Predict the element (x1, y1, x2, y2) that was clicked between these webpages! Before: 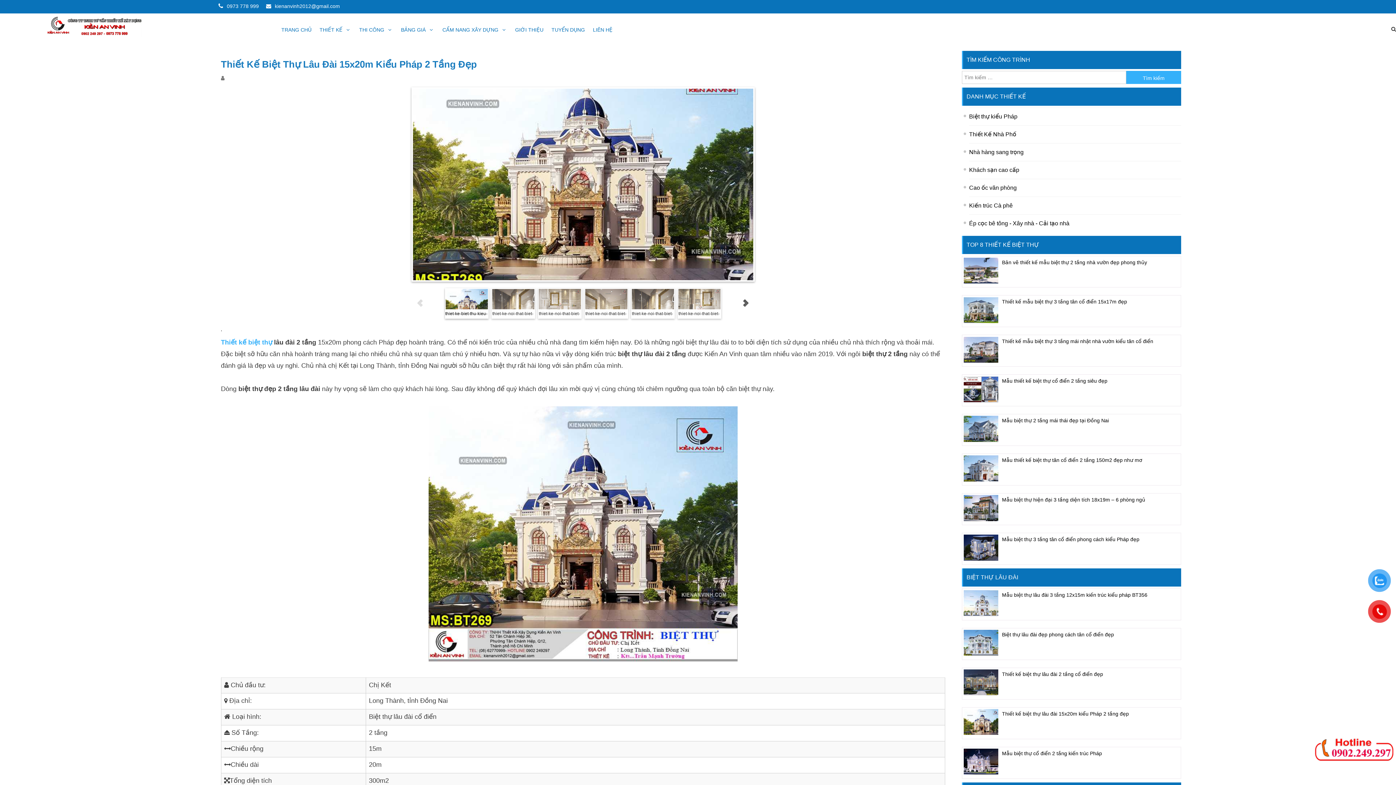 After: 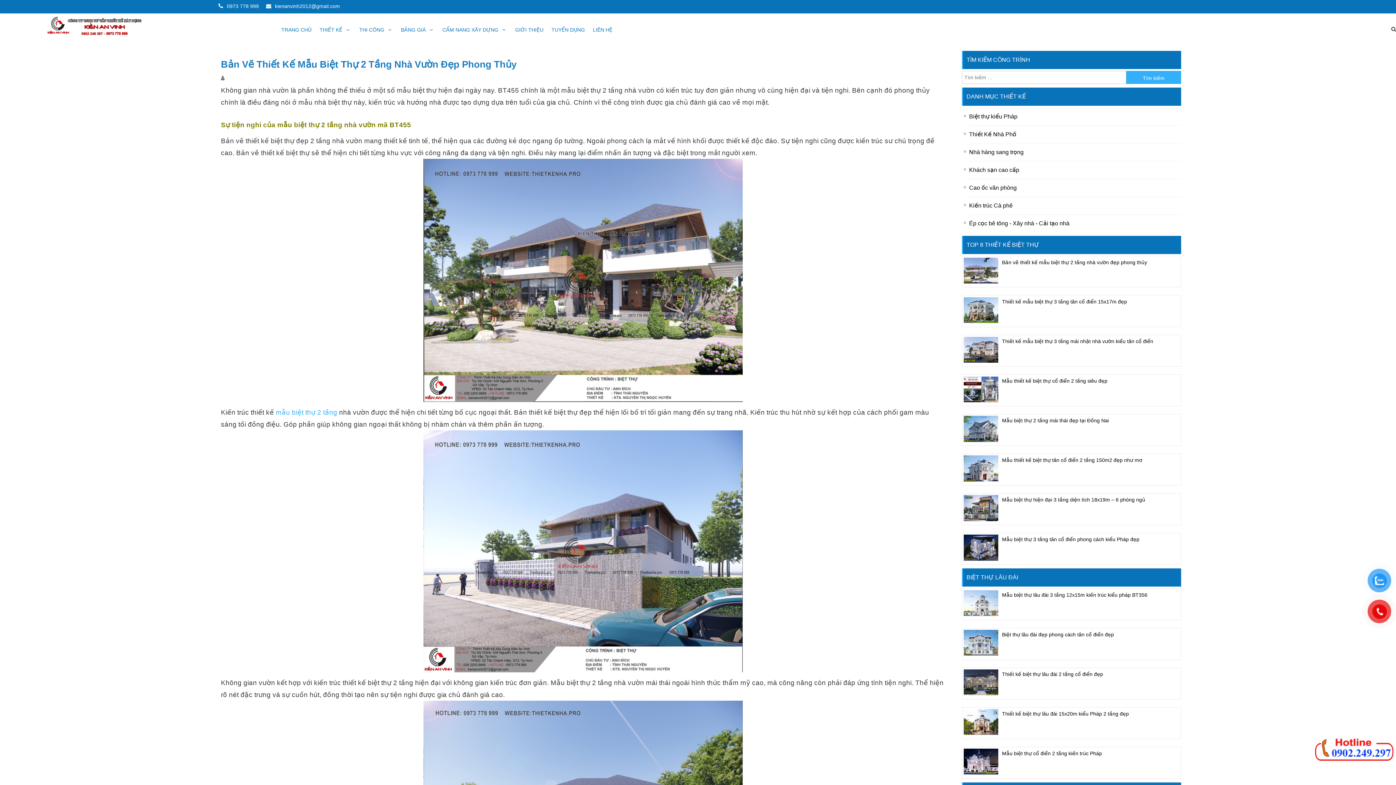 Action: bbox: (963, 256, 1179, 267) label: Bản vẽ thiết kế mẫu biệt thự 2 tầng nhà vườn đẹp phong thủy